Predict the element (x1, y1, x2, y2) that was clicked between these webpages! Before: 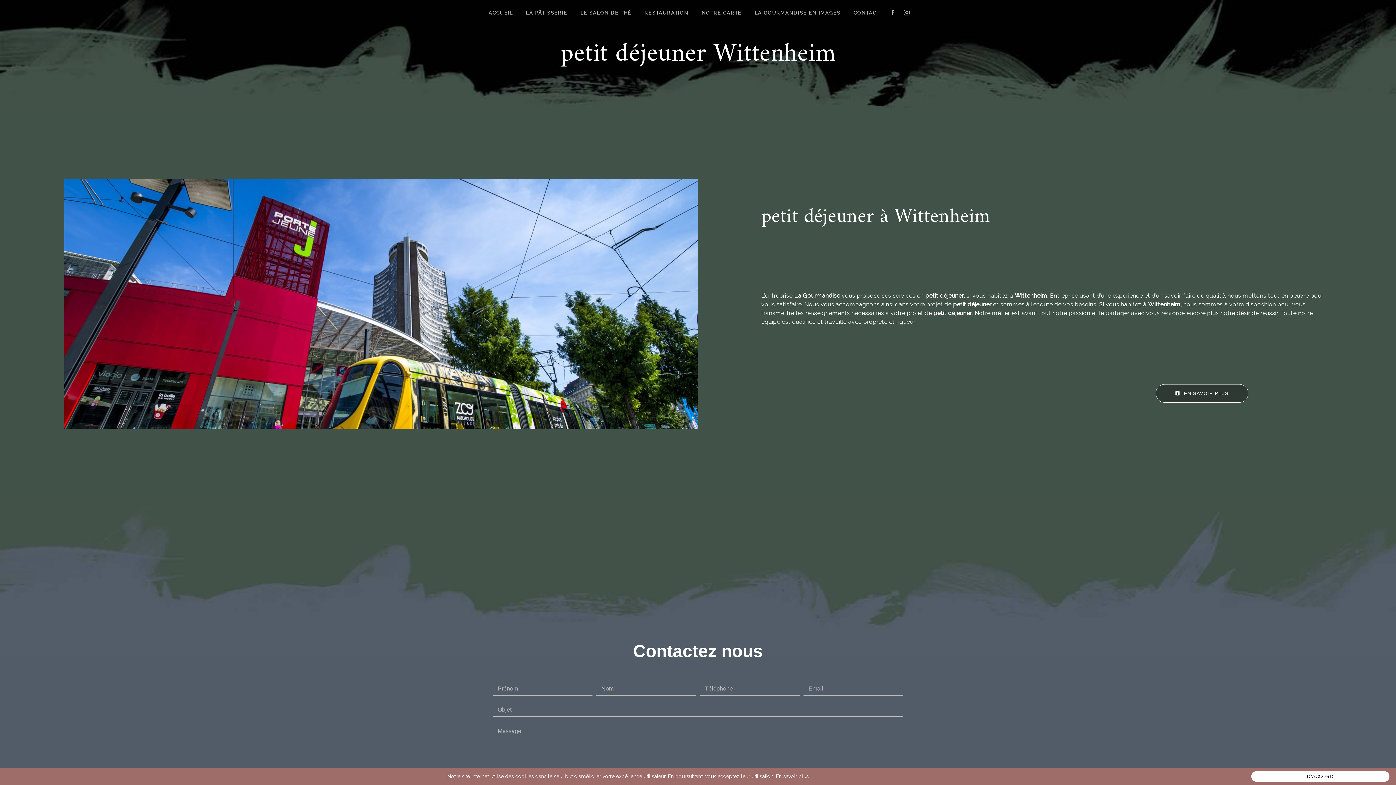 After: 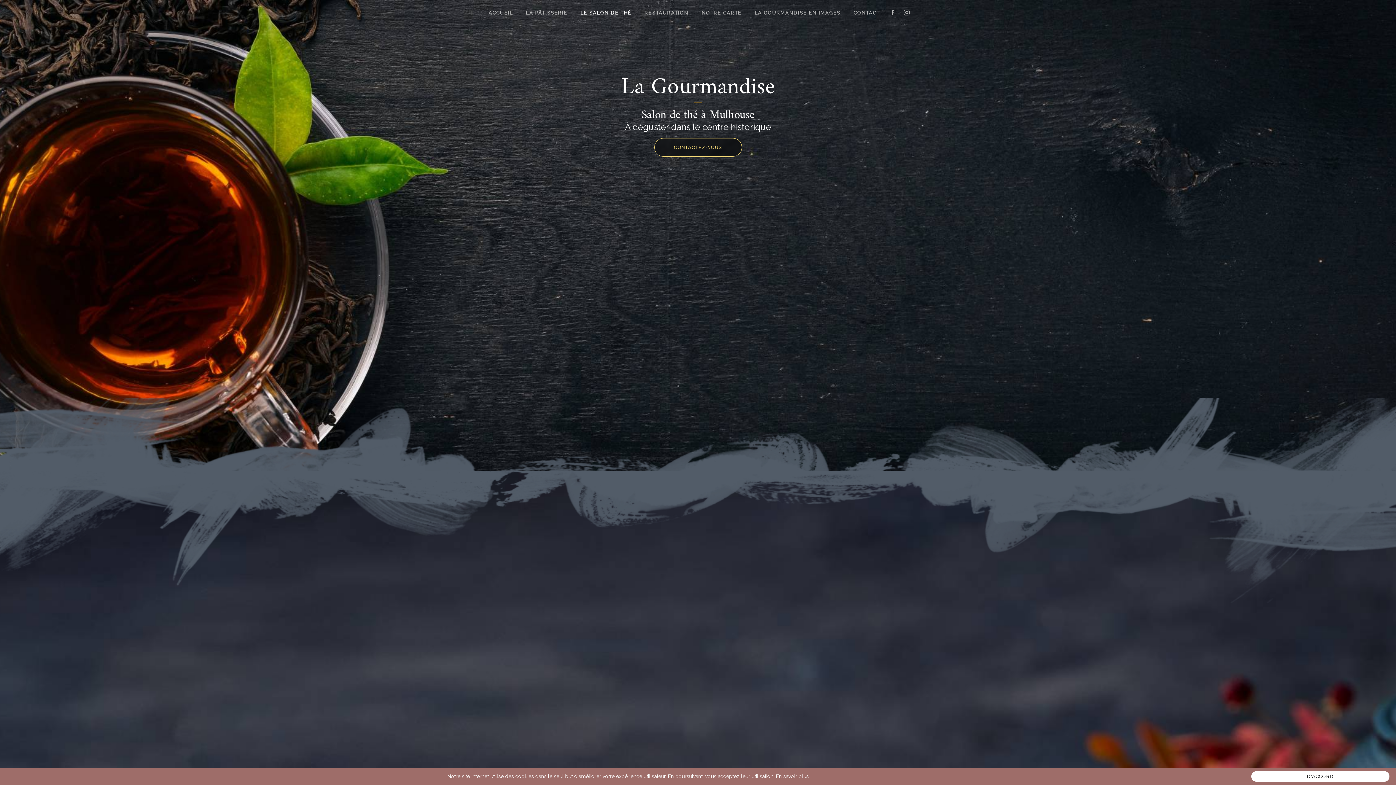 Action: label: LE SALON DE THÉ bbox: (577, 6, 634, 19)